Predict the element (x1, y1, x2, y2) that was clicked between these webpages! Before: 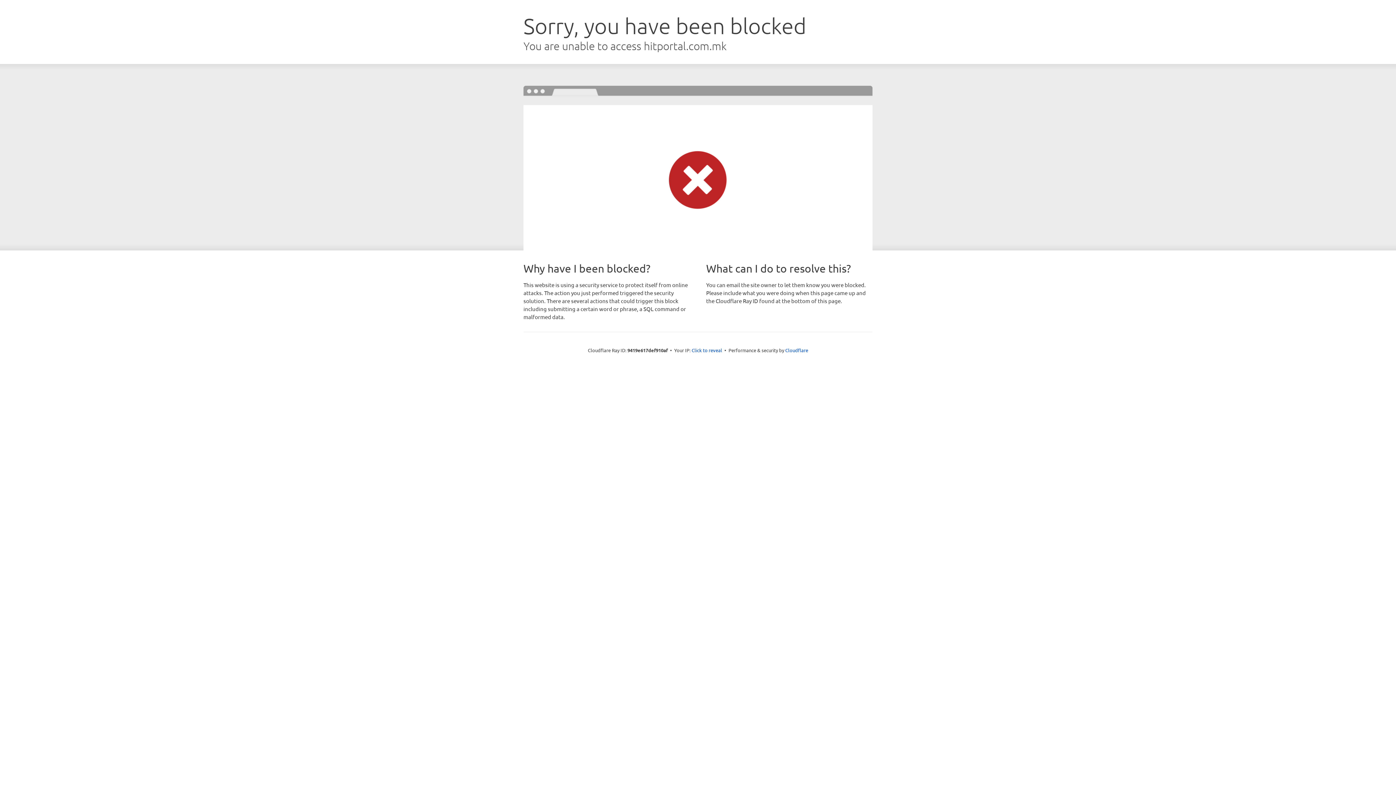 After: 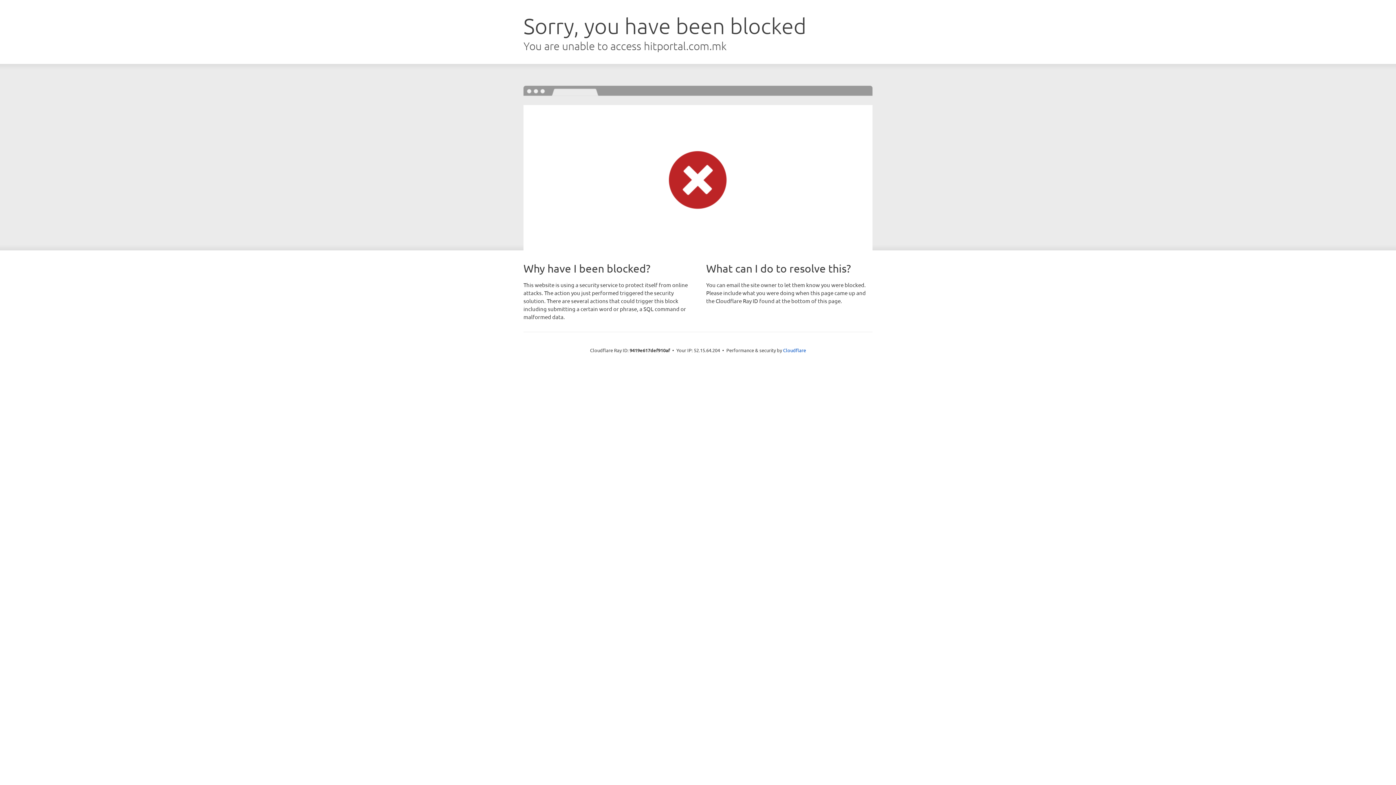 Action: bbox: (691, 346, 722, 353) label: Click to reveal